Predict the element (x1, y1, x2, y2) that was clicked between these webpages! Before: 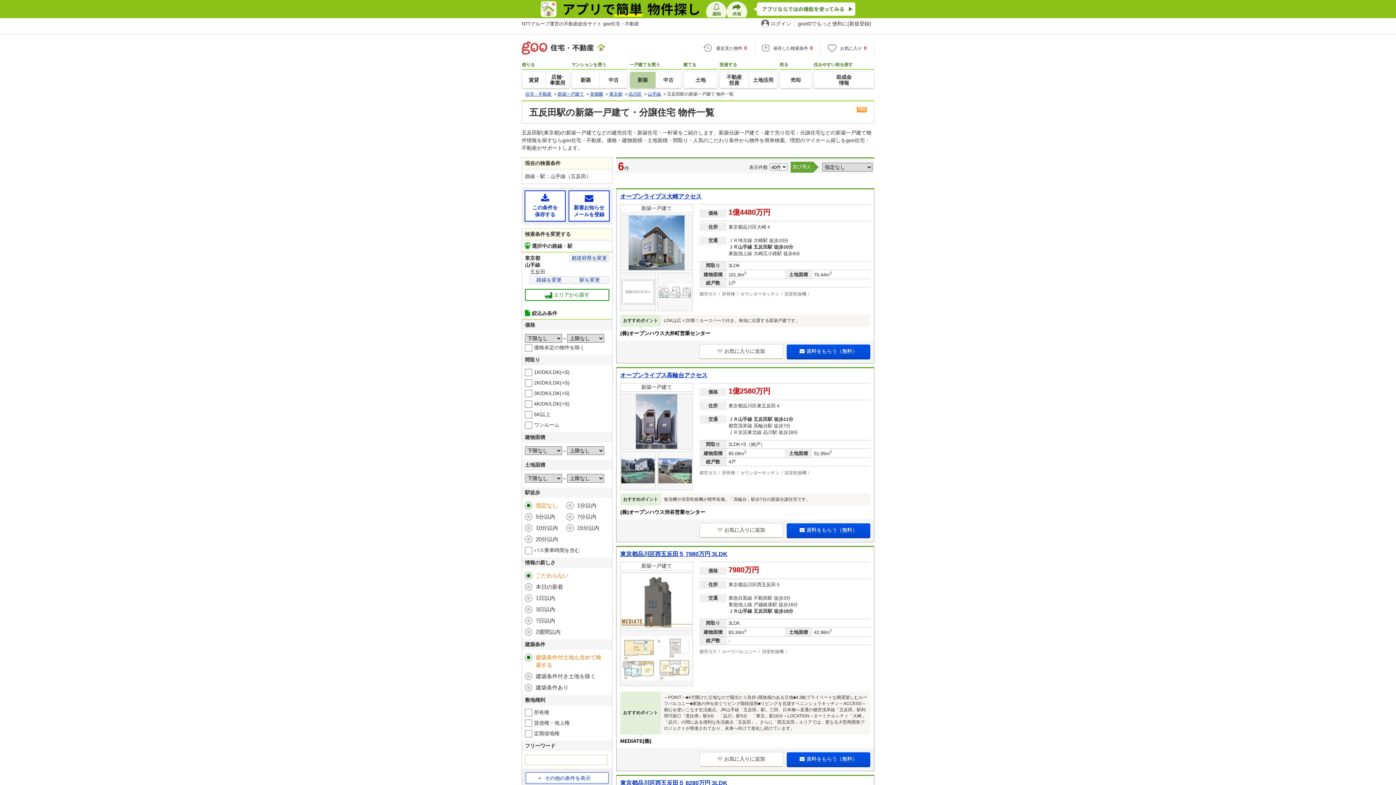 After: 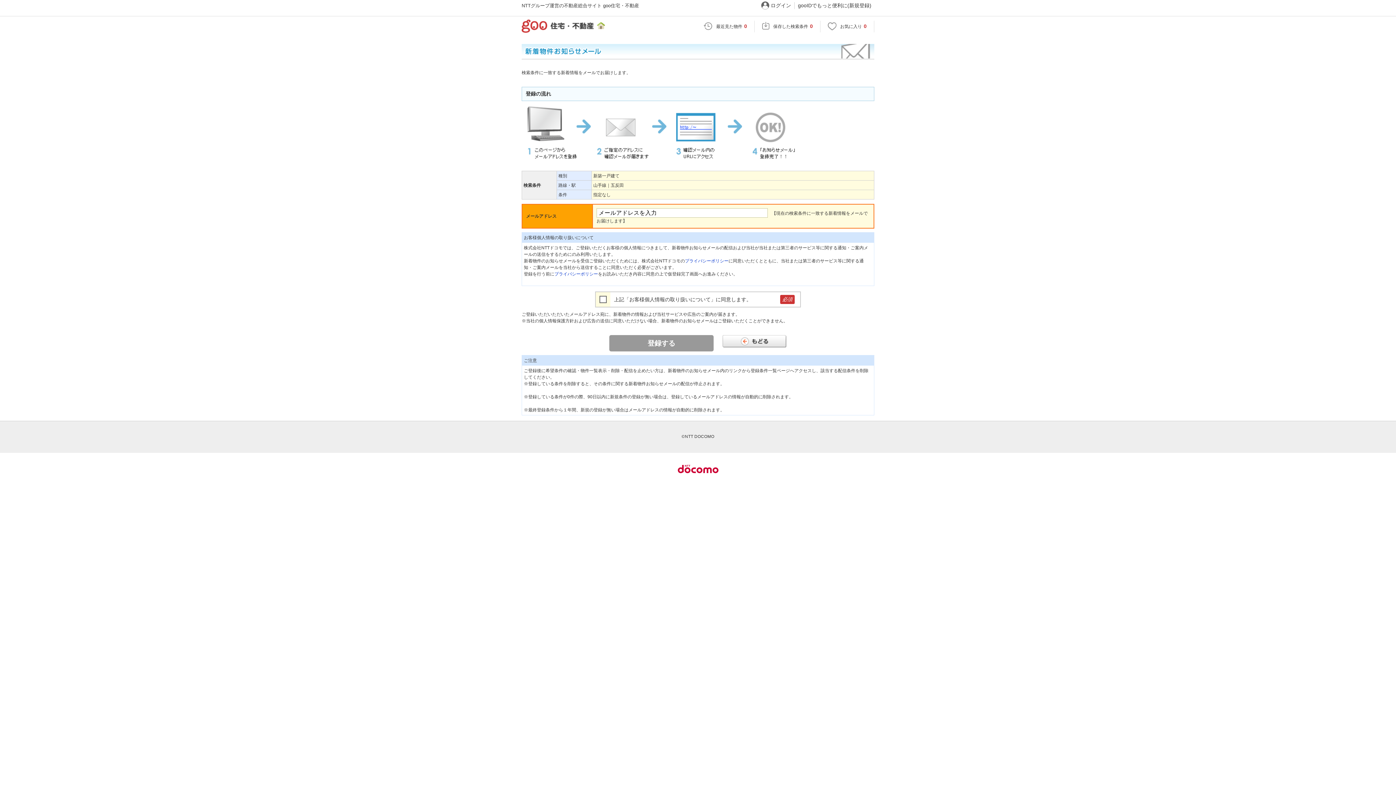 Action: bbox: (568, 190, 609, 221) label: 新着お知らせ
メールを登録